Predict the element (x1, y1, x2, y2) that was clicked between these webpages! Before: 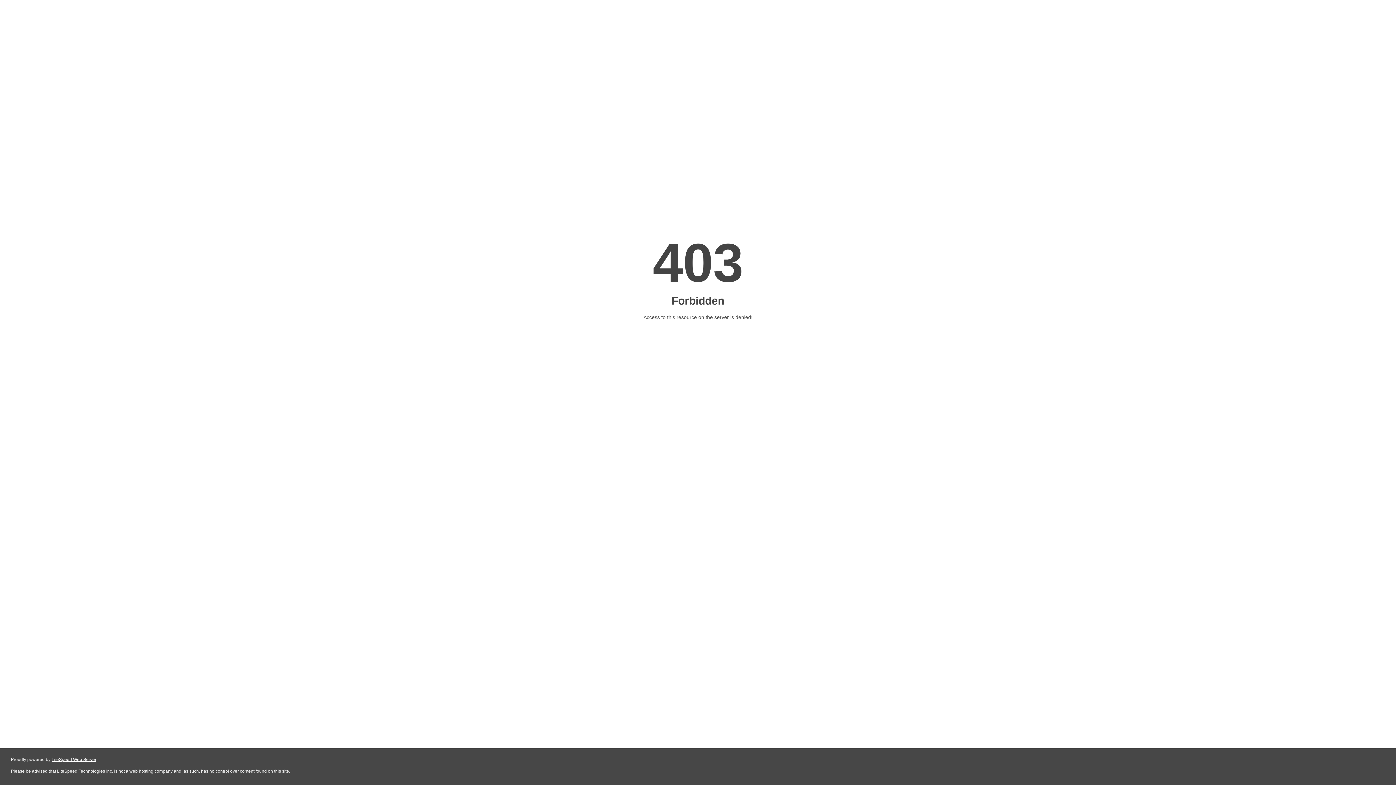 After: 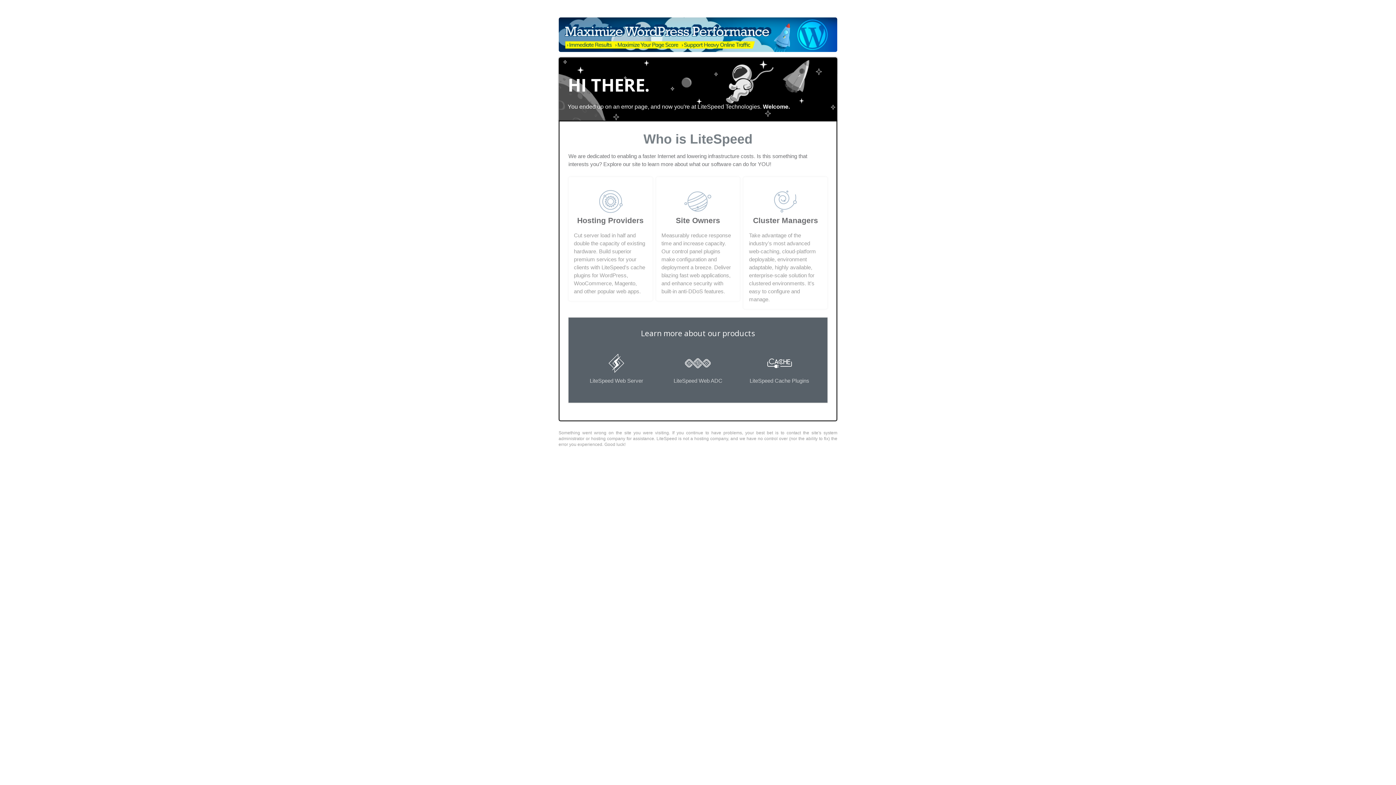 Action: label: LiteSpeed Web Server bbox: (51, 757, 96, 762)